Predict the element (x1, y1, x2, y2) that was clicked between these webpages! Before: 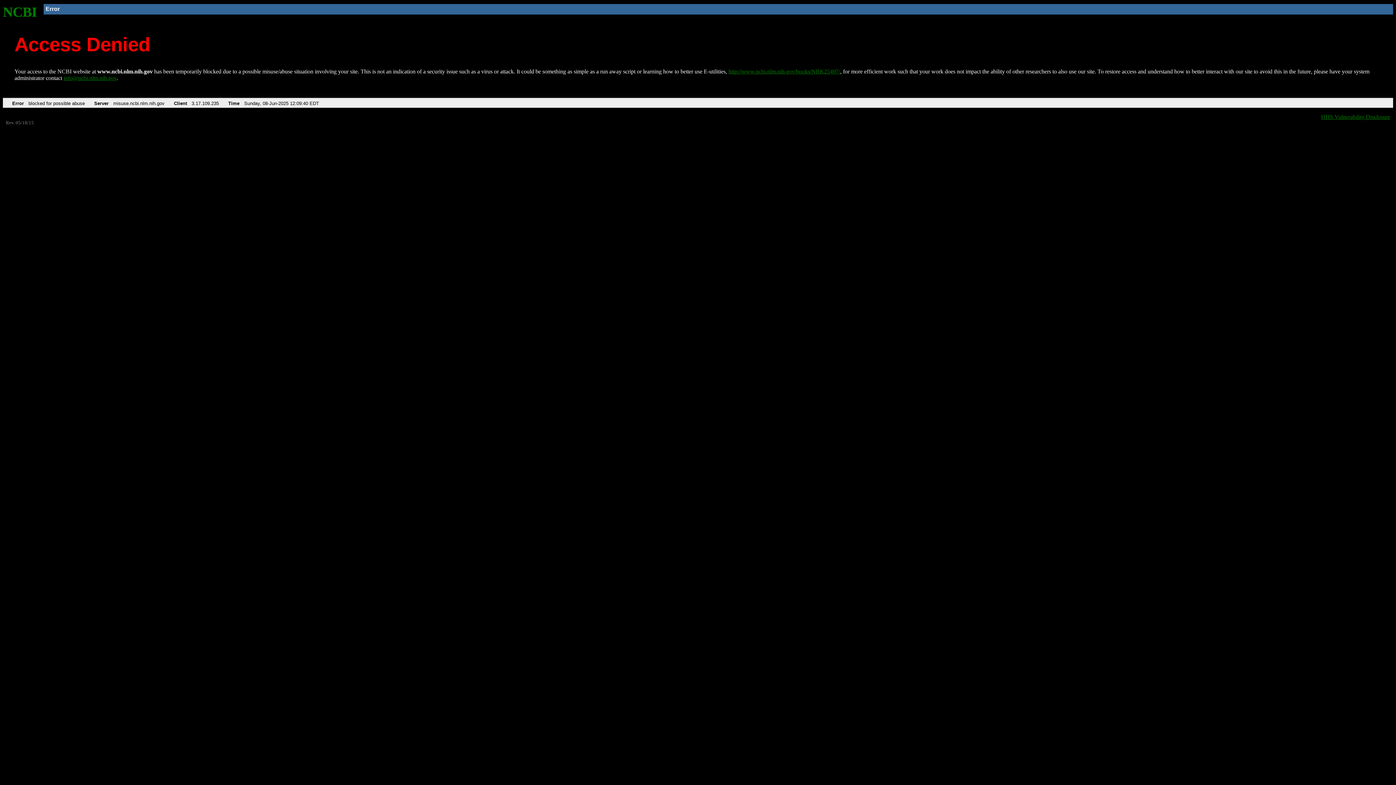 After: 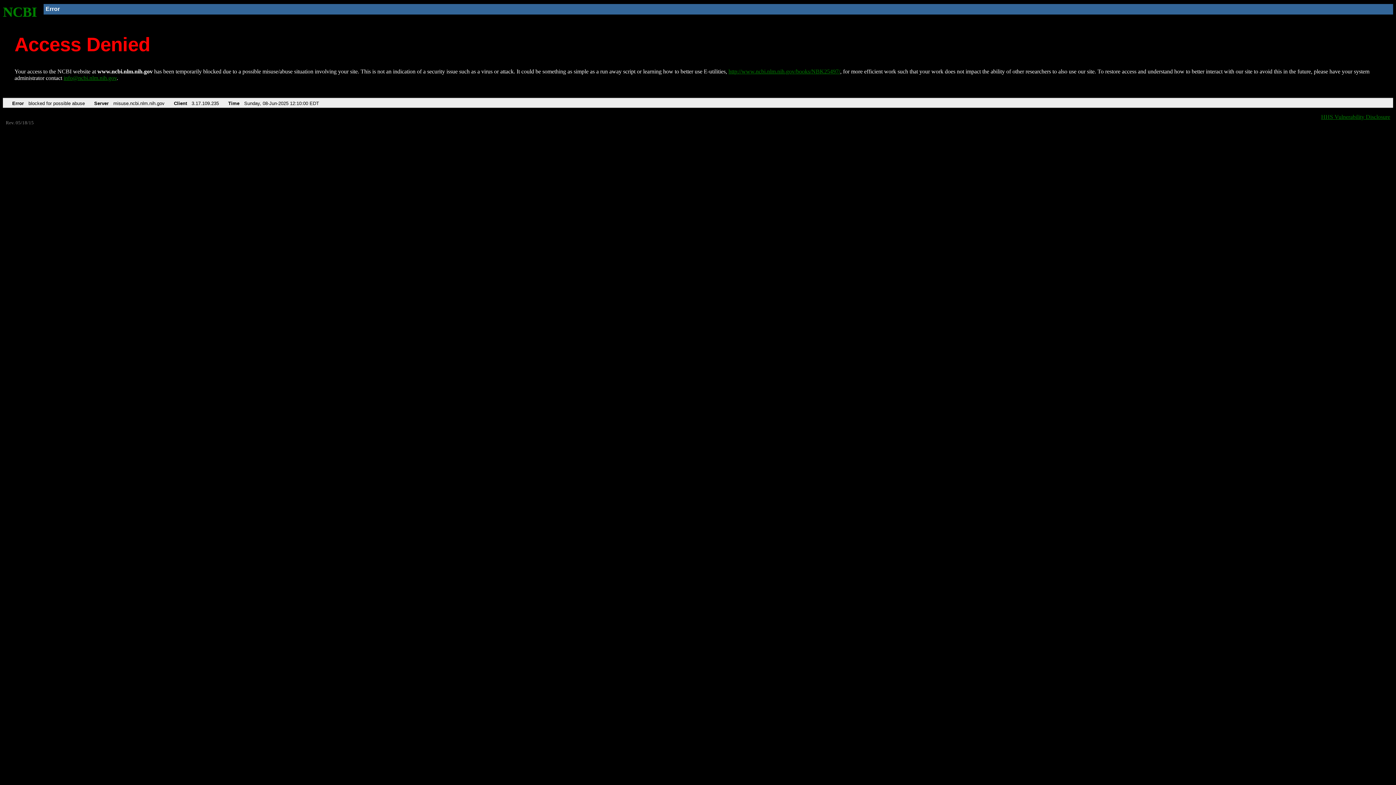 Action: bbox: (728, 68, 840, 74) label: http://www.ncbi.nlm.nih.gov/books/NBK25497/